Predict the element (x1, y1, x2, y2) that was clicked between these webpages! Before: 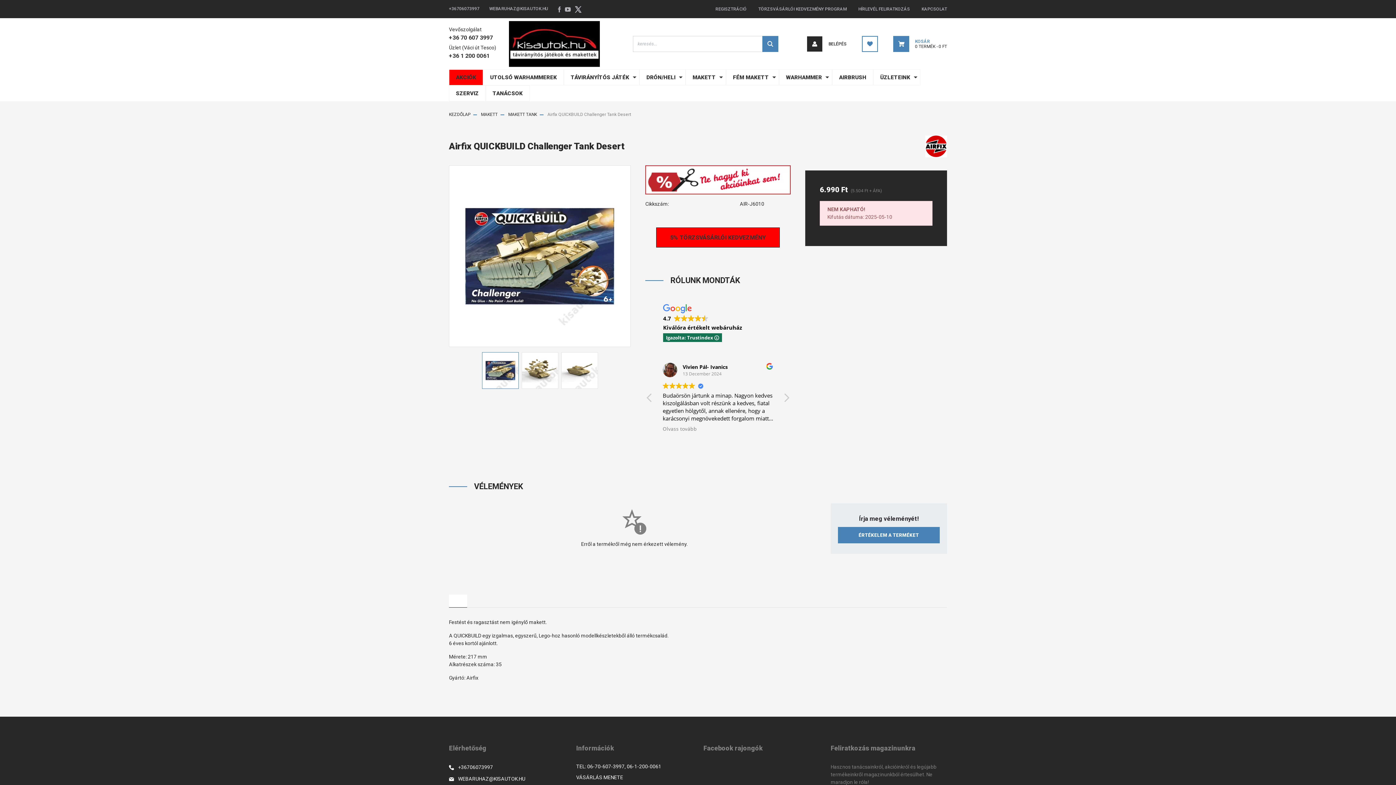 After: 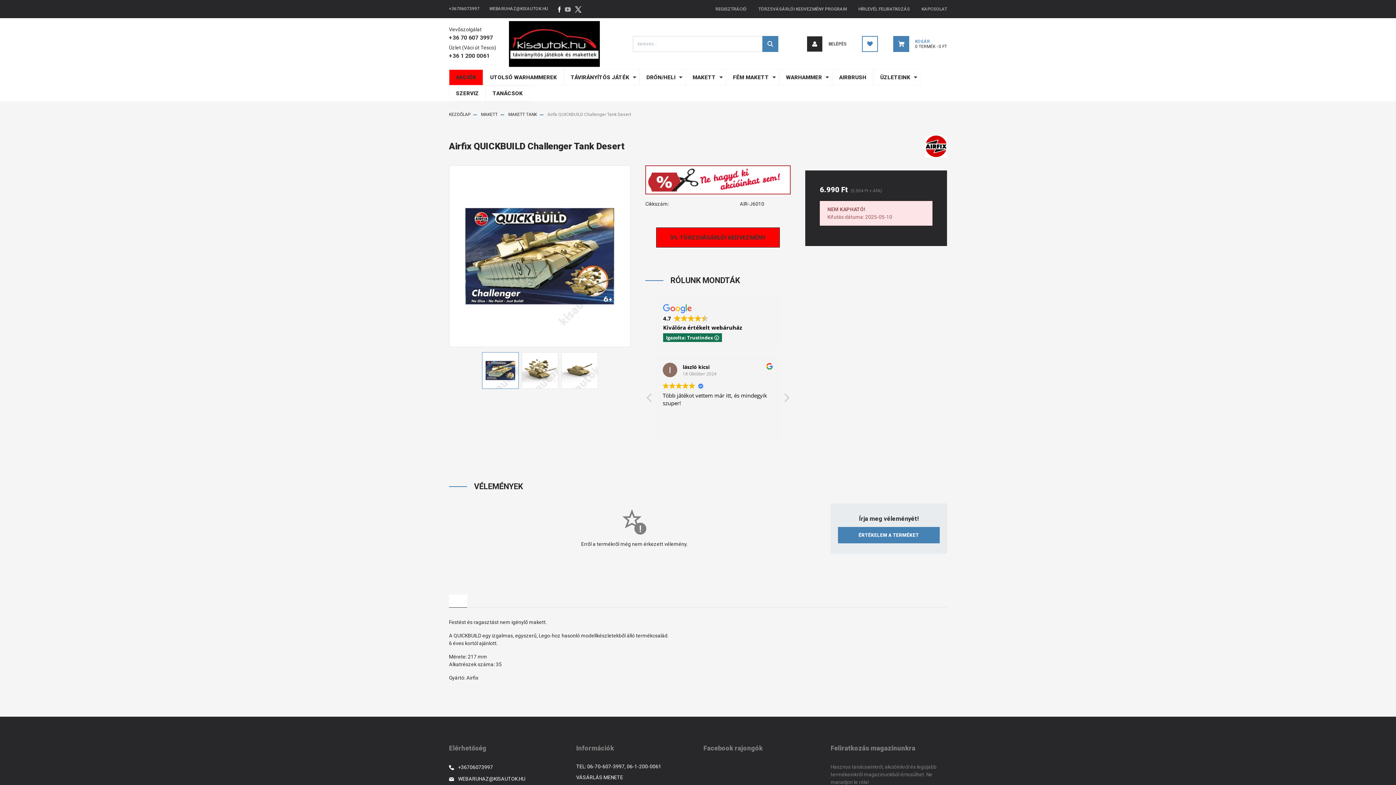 Action: label:   bbox: (556, 6, 563, 11)